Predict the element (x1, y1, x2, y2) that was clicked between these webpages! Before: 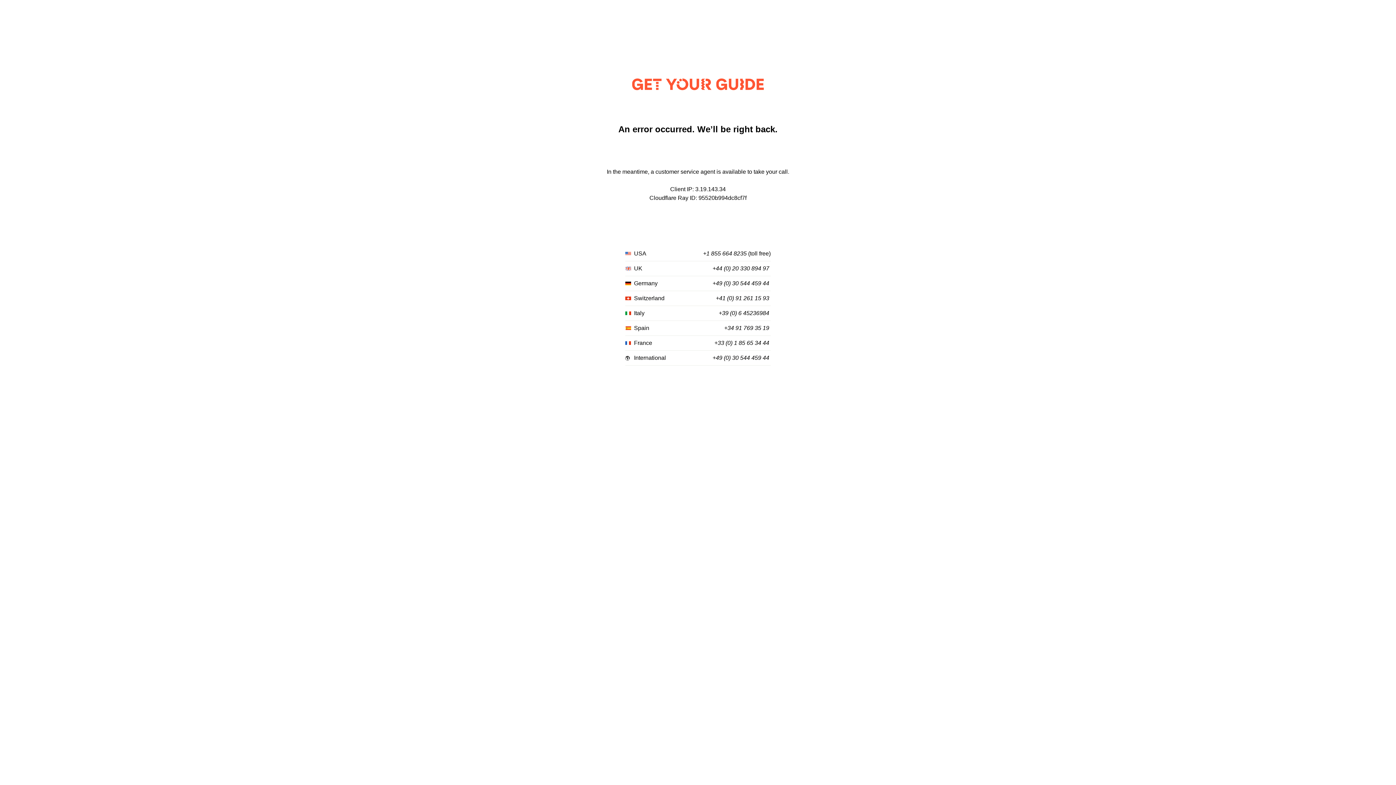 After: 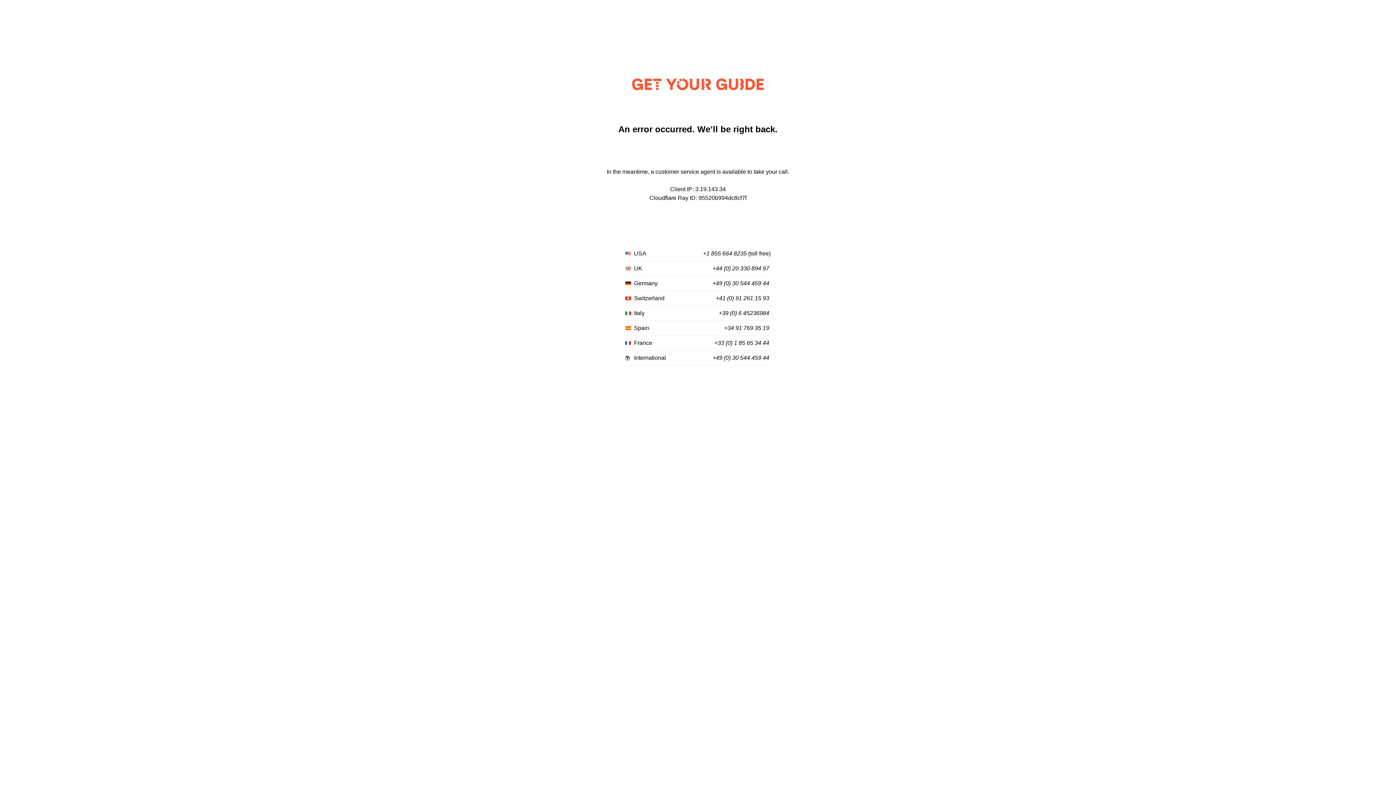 Action: bbox: (703, 250, 746, 257) label: +1 855 664 8235